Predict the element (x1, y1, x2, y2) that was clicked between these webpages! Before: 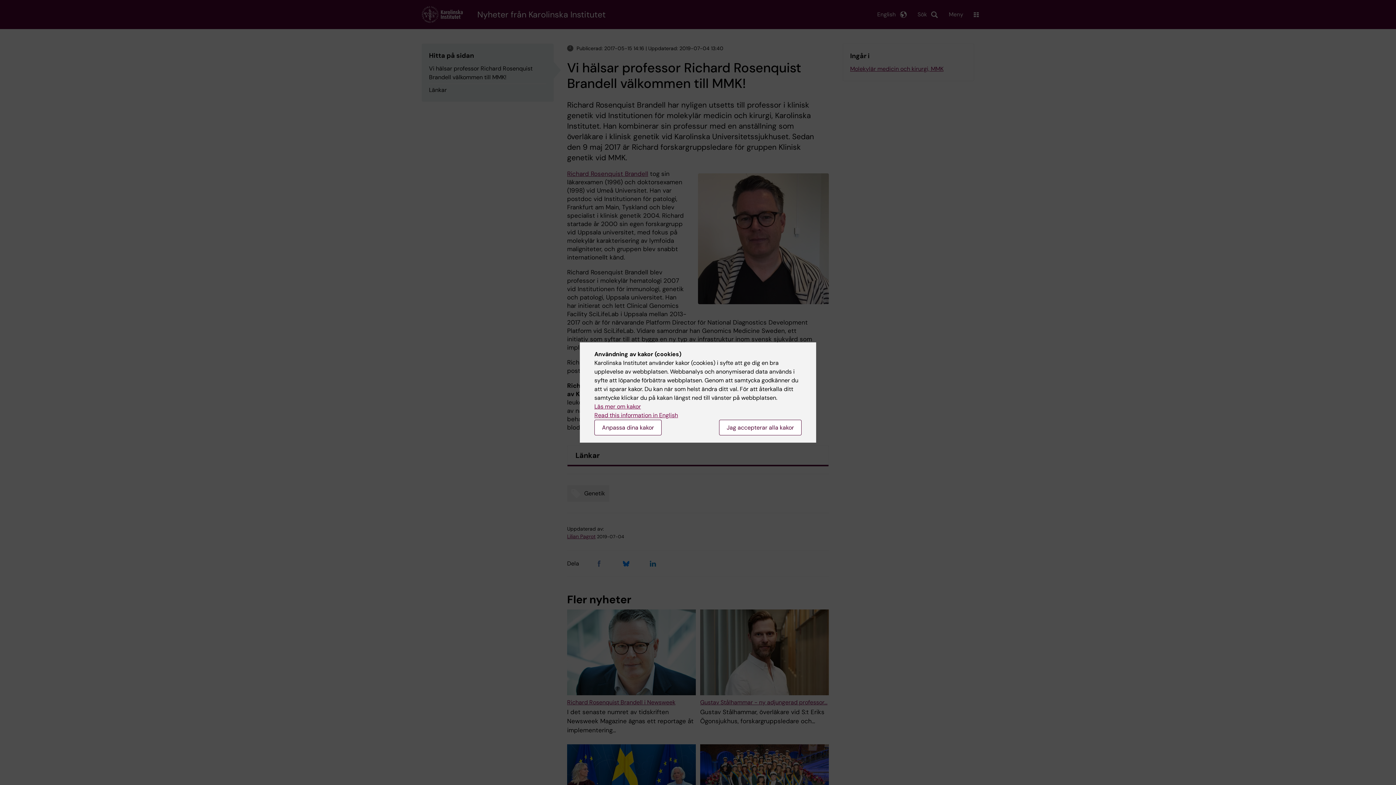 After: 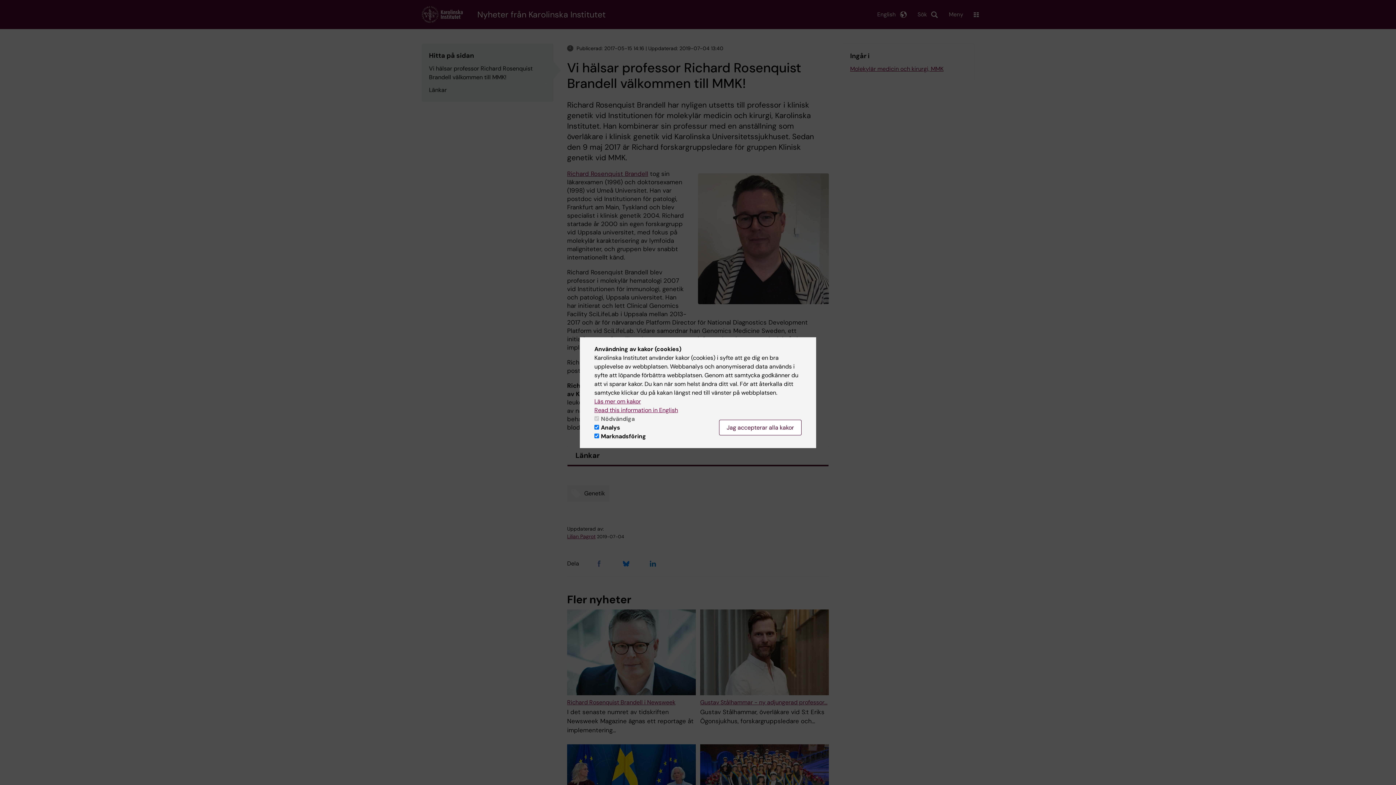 Action: label: Anpassa dina kakor bbox: (594, 420, 661, 435)